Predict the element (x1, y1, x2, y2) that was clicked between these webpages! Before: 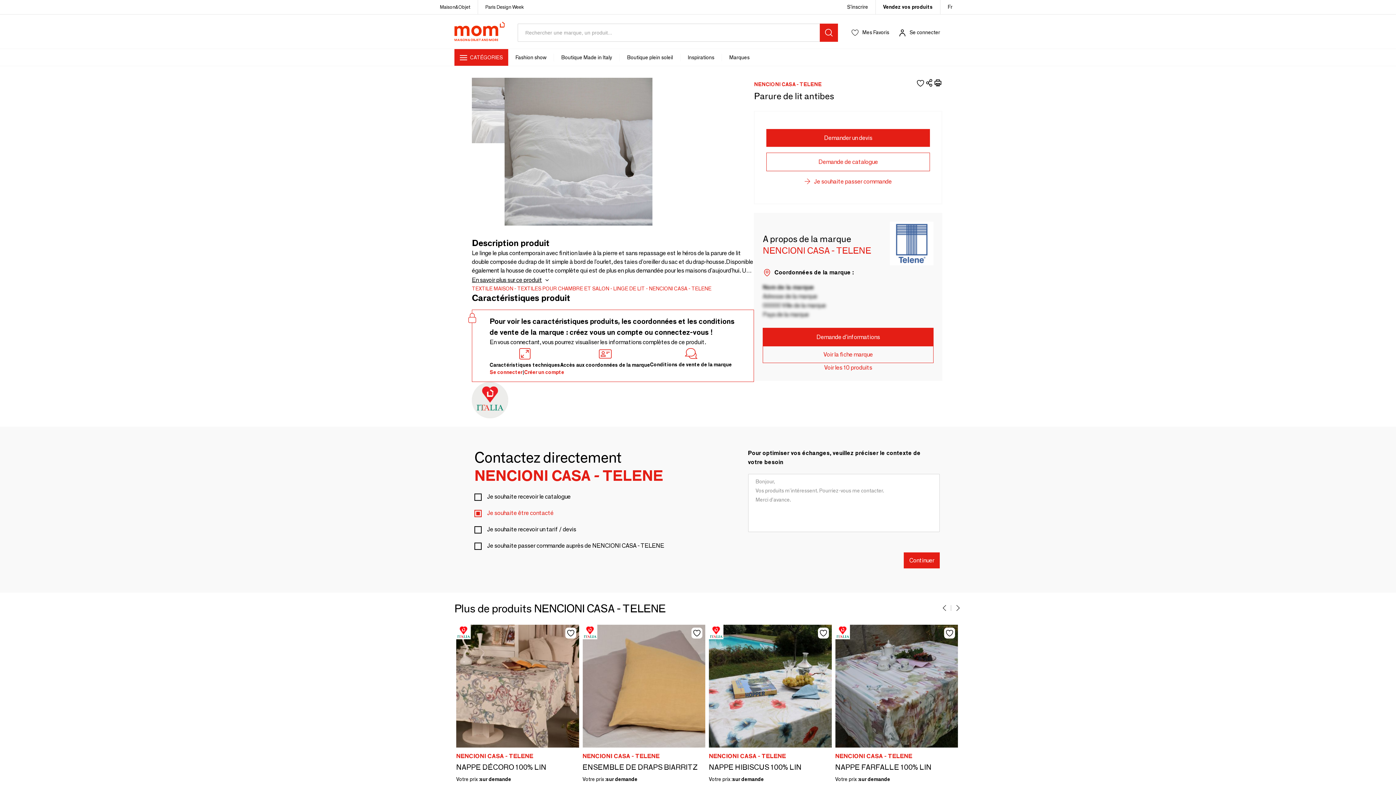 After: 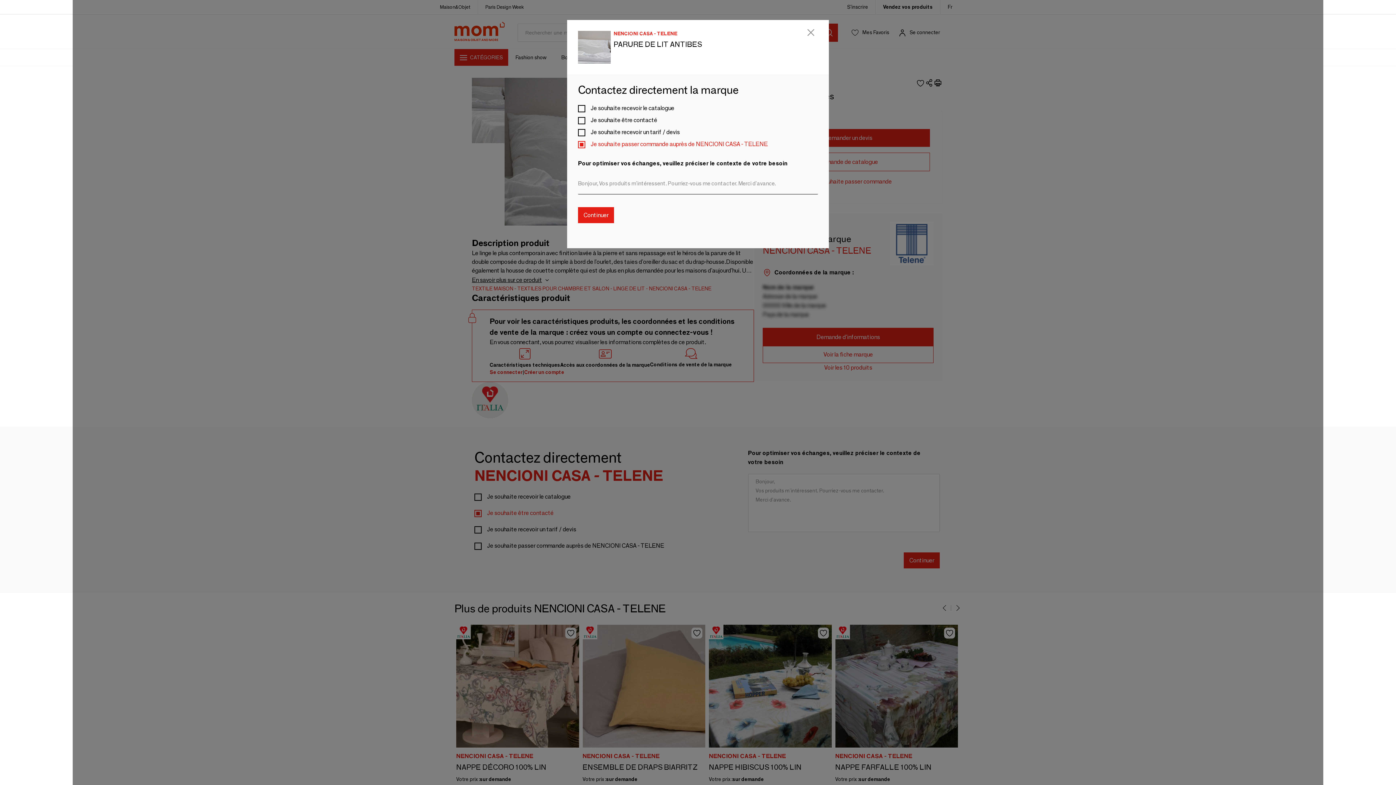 Action: bbox: (766, 177, 930, 186) label: Je souhaite passer commande